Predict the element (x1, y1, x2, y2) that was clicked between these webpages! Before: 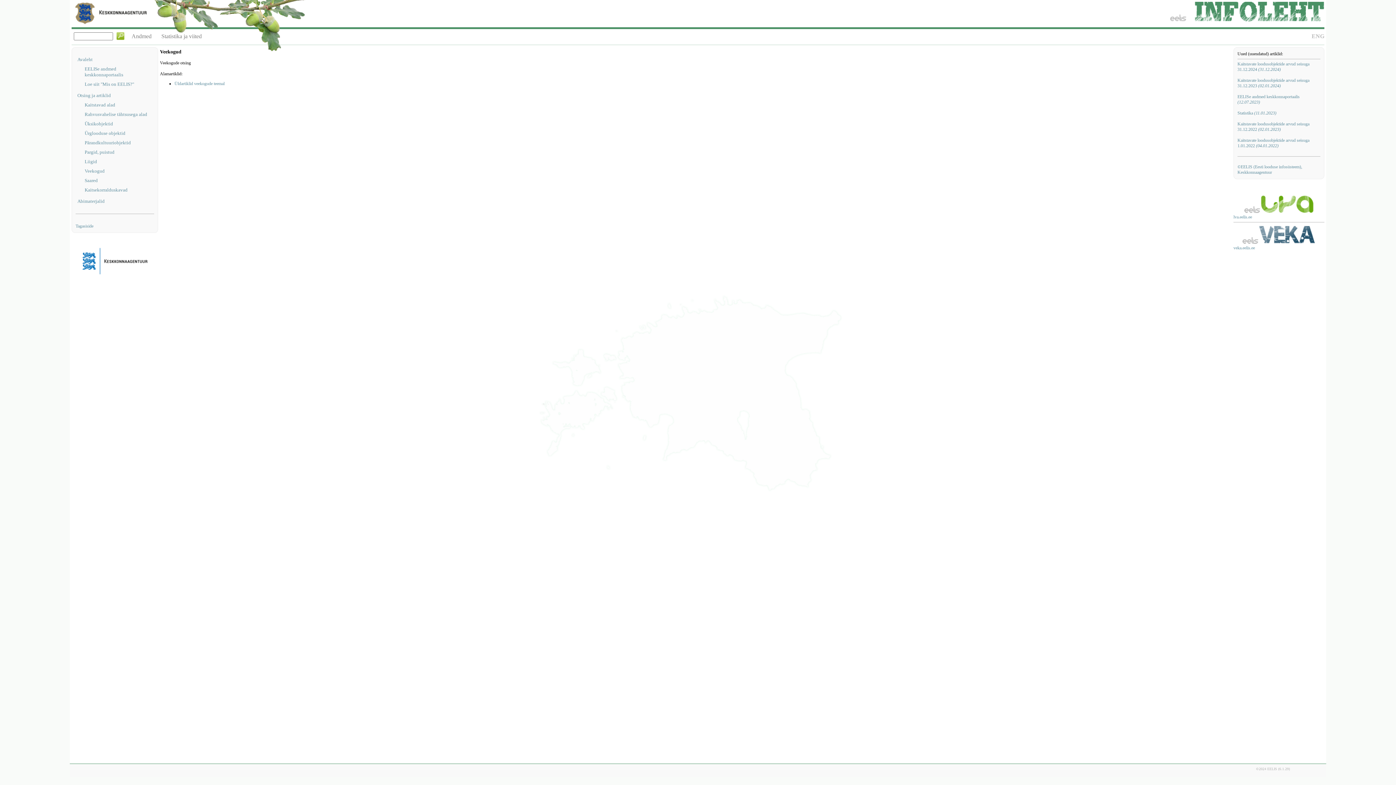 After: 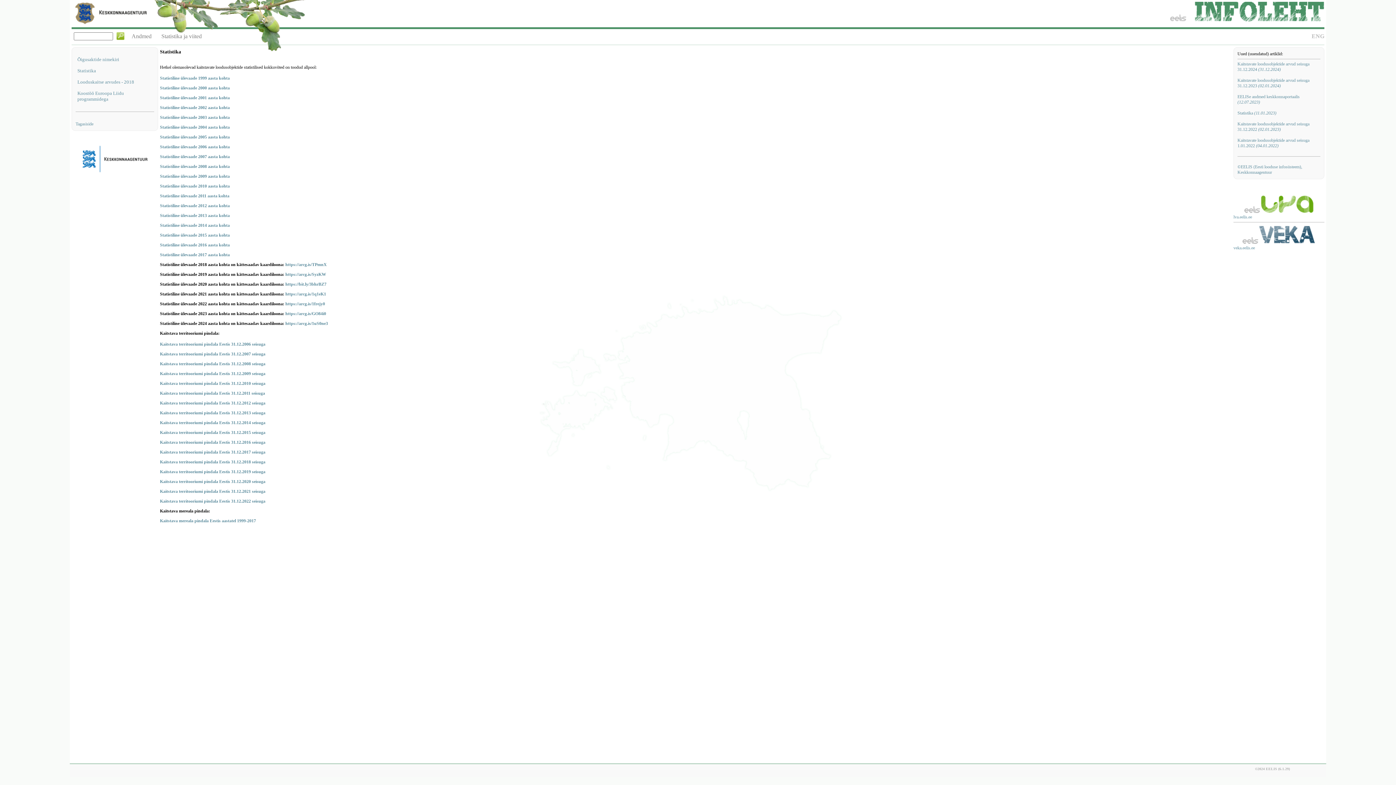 Action: bbox: (1237, 110, 1276, 115) label: Statistika (11.01.2023)